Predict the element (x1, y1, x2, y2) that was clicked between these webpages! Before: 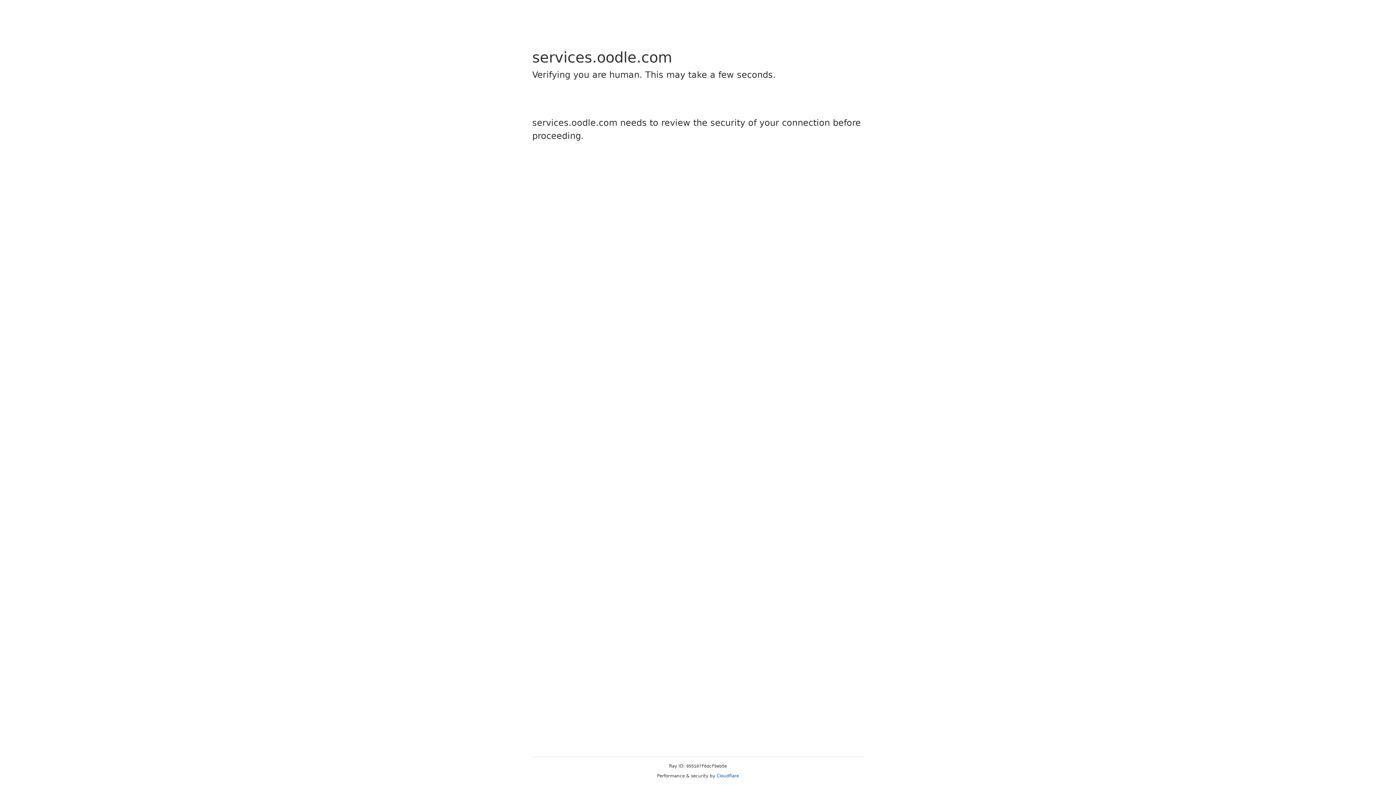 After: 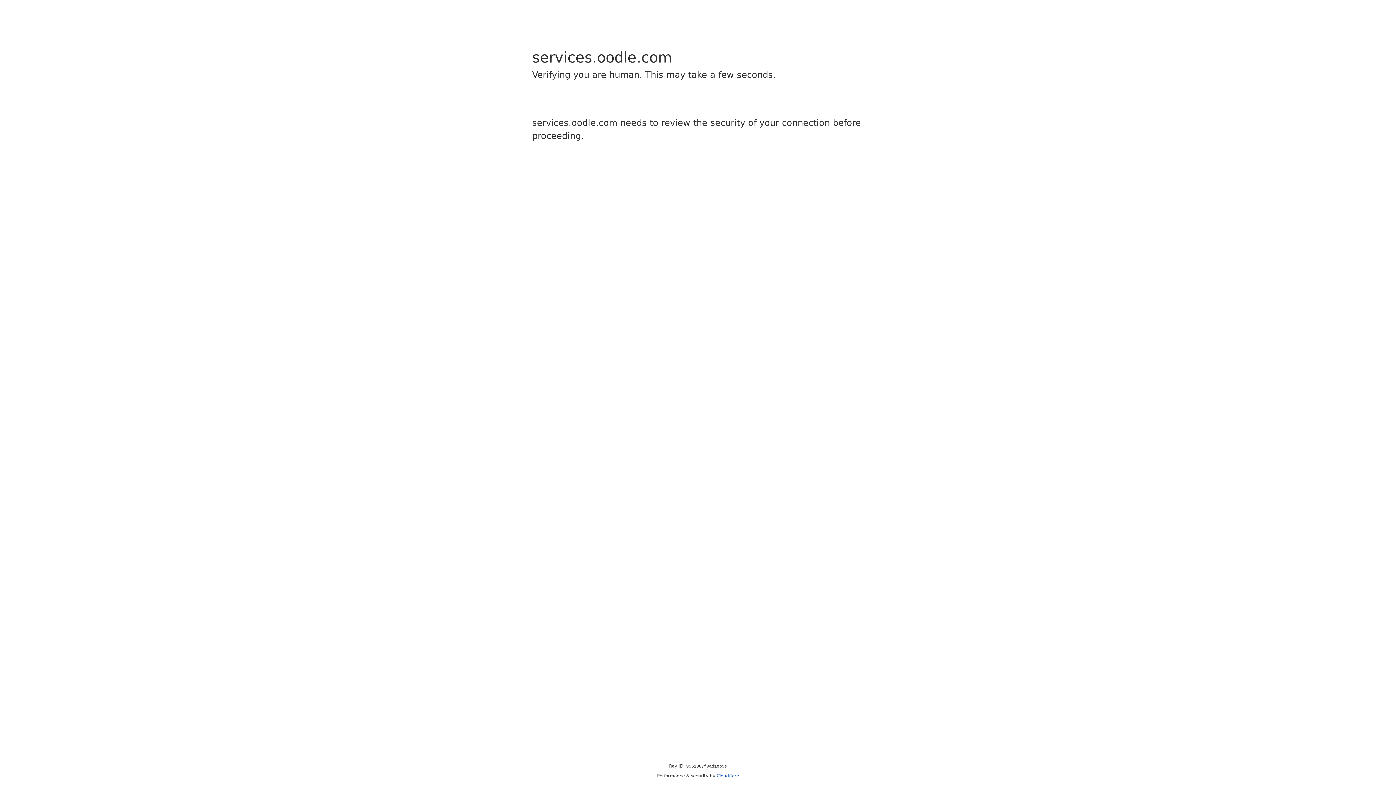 Action: bbox: (716, 773, 739, 778) label: Cloudflare